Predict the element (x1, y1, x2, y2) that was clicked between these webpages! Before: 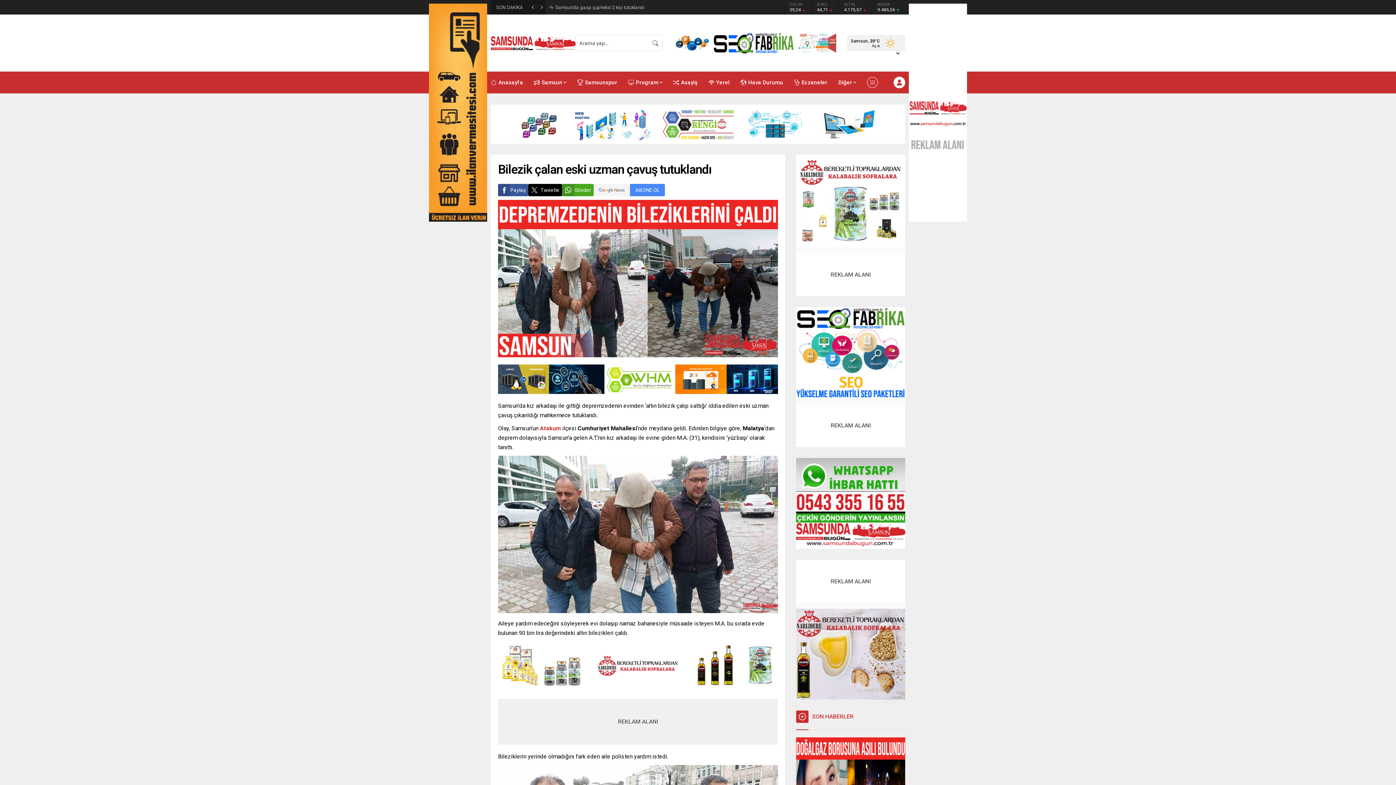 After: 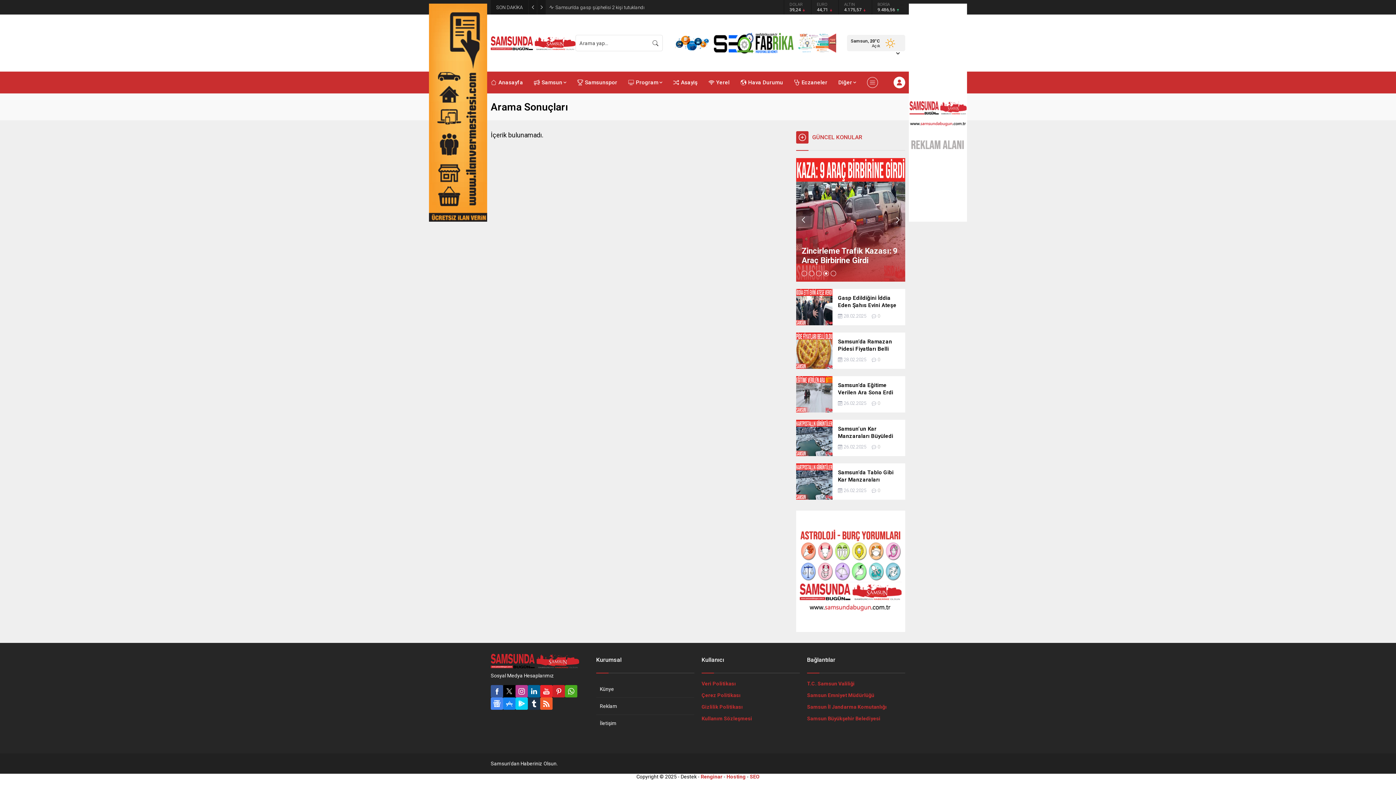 Action: bbox: (648, 35, 662, 50)